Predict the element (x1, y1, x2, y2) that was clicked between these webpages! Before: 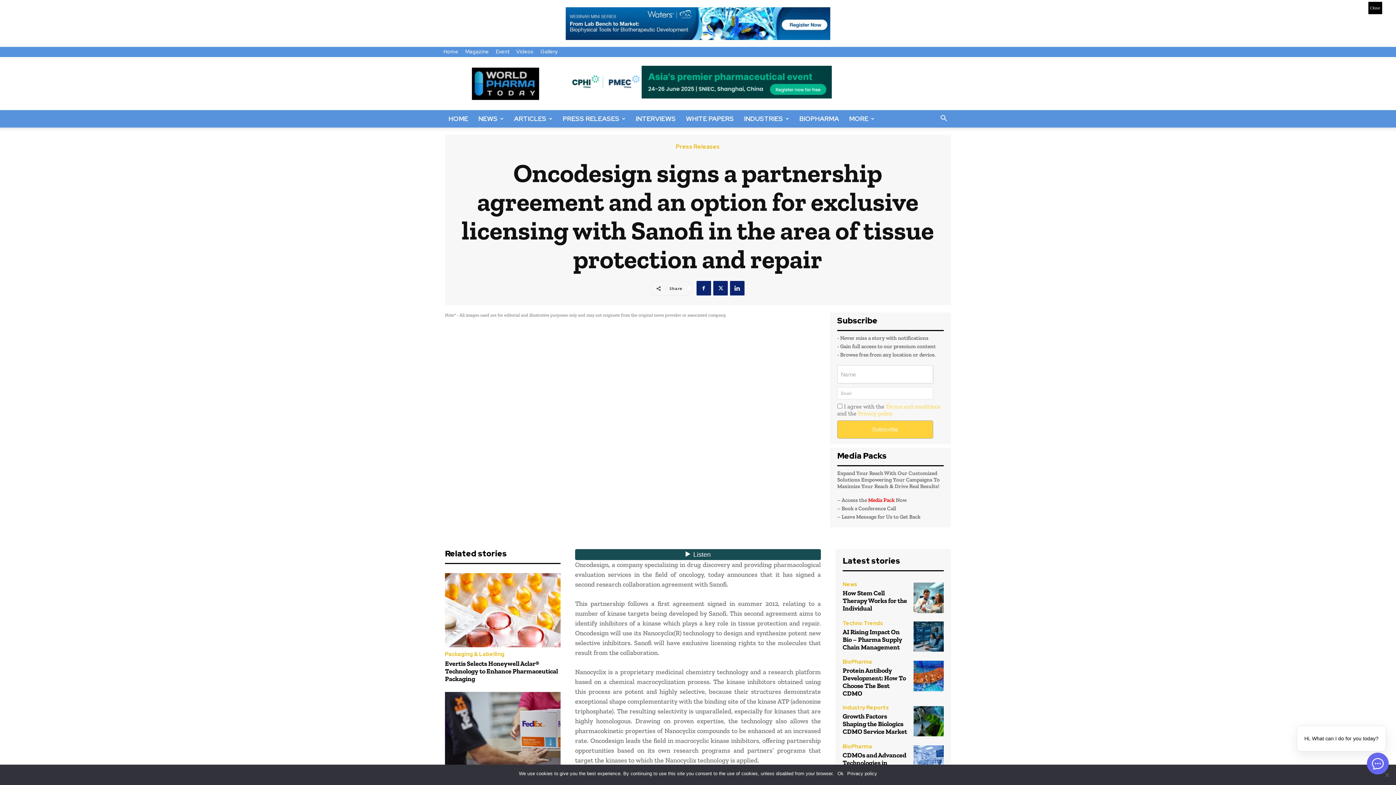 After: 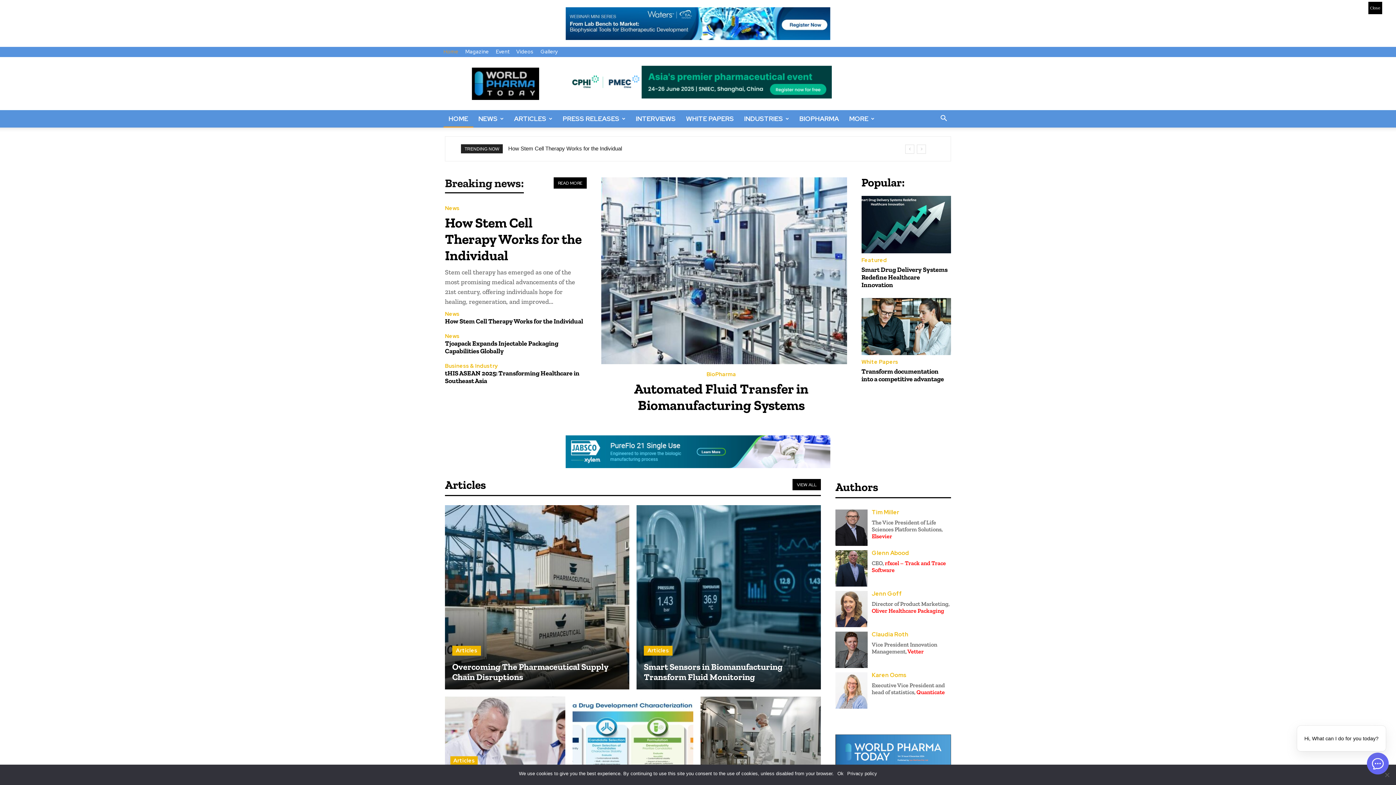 Action: label: HOME bbox: (443, 110, 473, 127)